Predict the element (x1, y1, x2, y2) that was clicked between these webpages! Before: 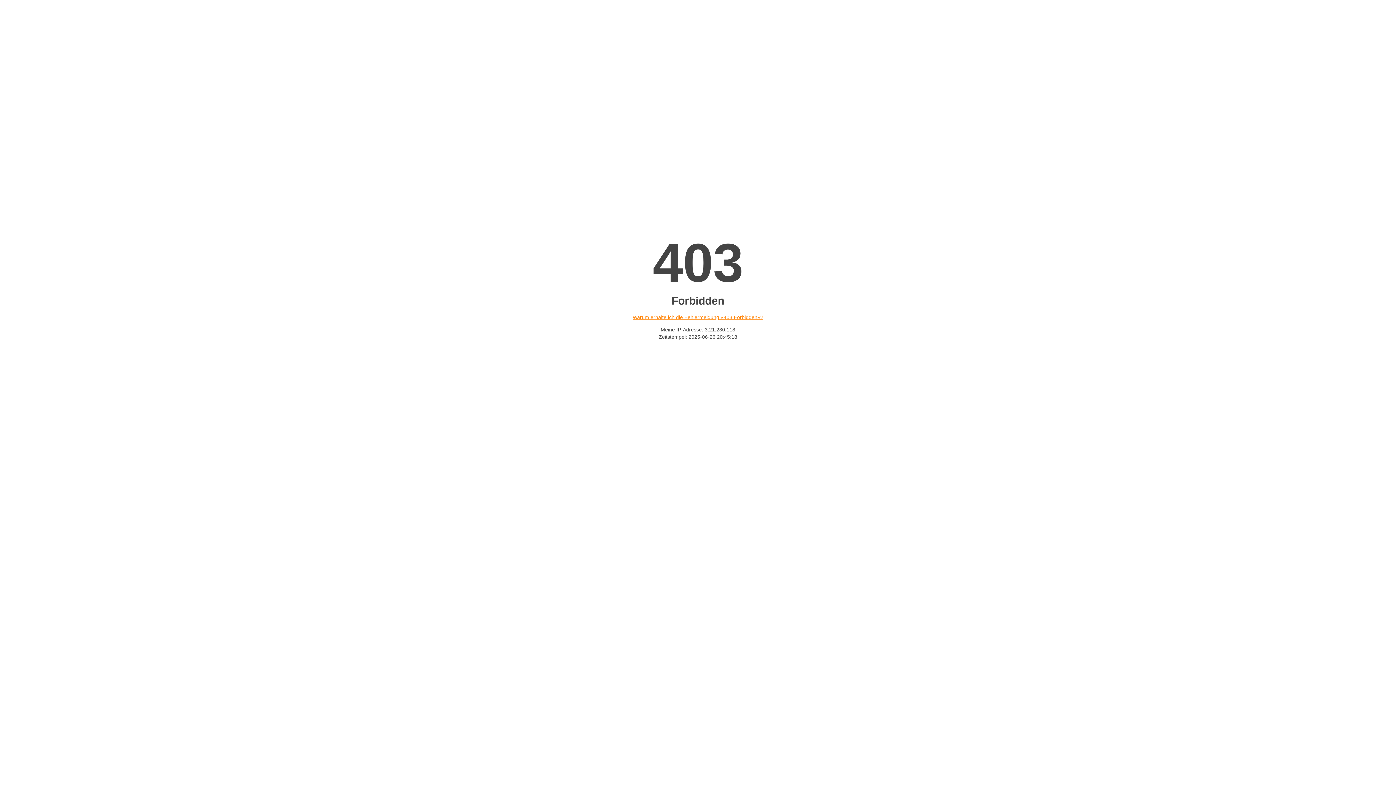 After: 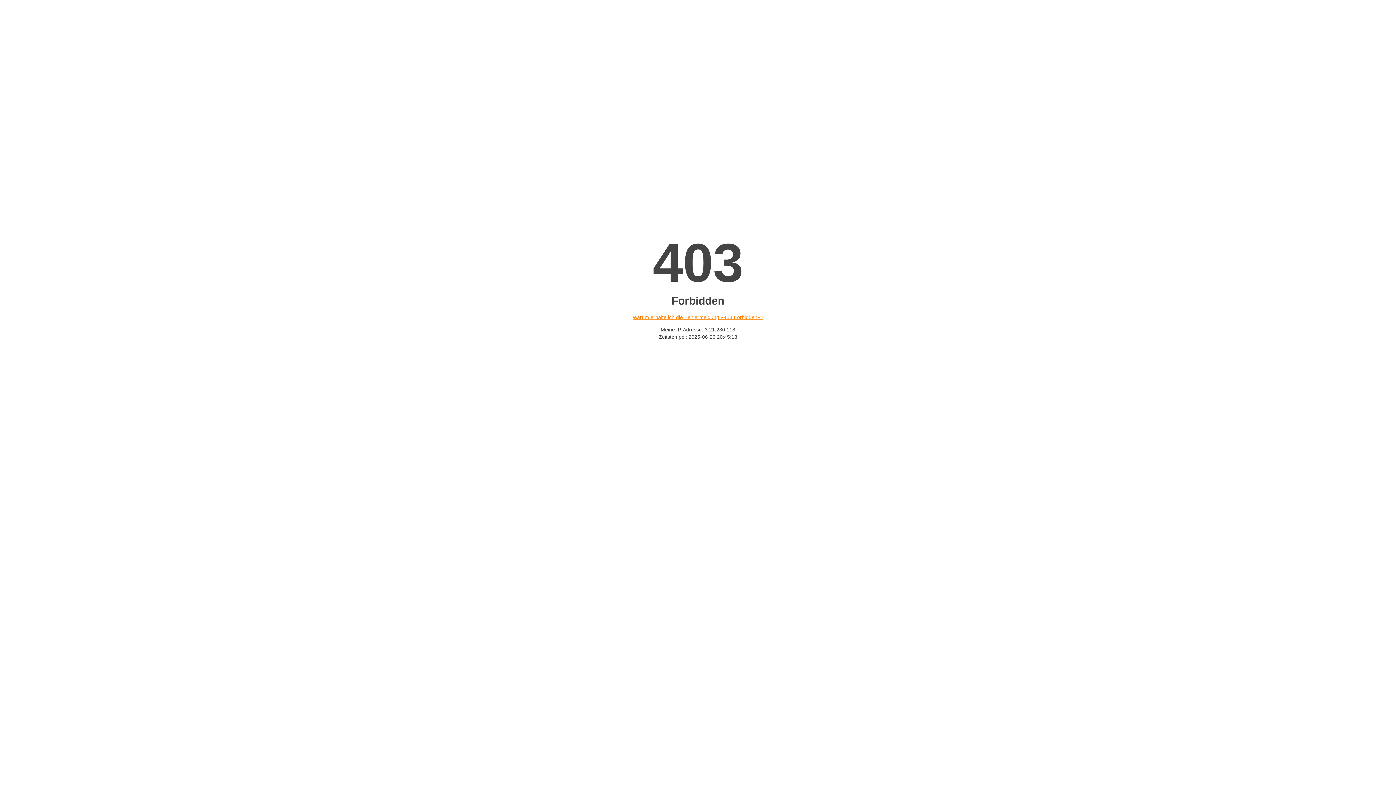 Action: label: Warum erhalte ich die Fehlermeldung «403 Forbidden»? bbox: (632, 314, 763, 320)